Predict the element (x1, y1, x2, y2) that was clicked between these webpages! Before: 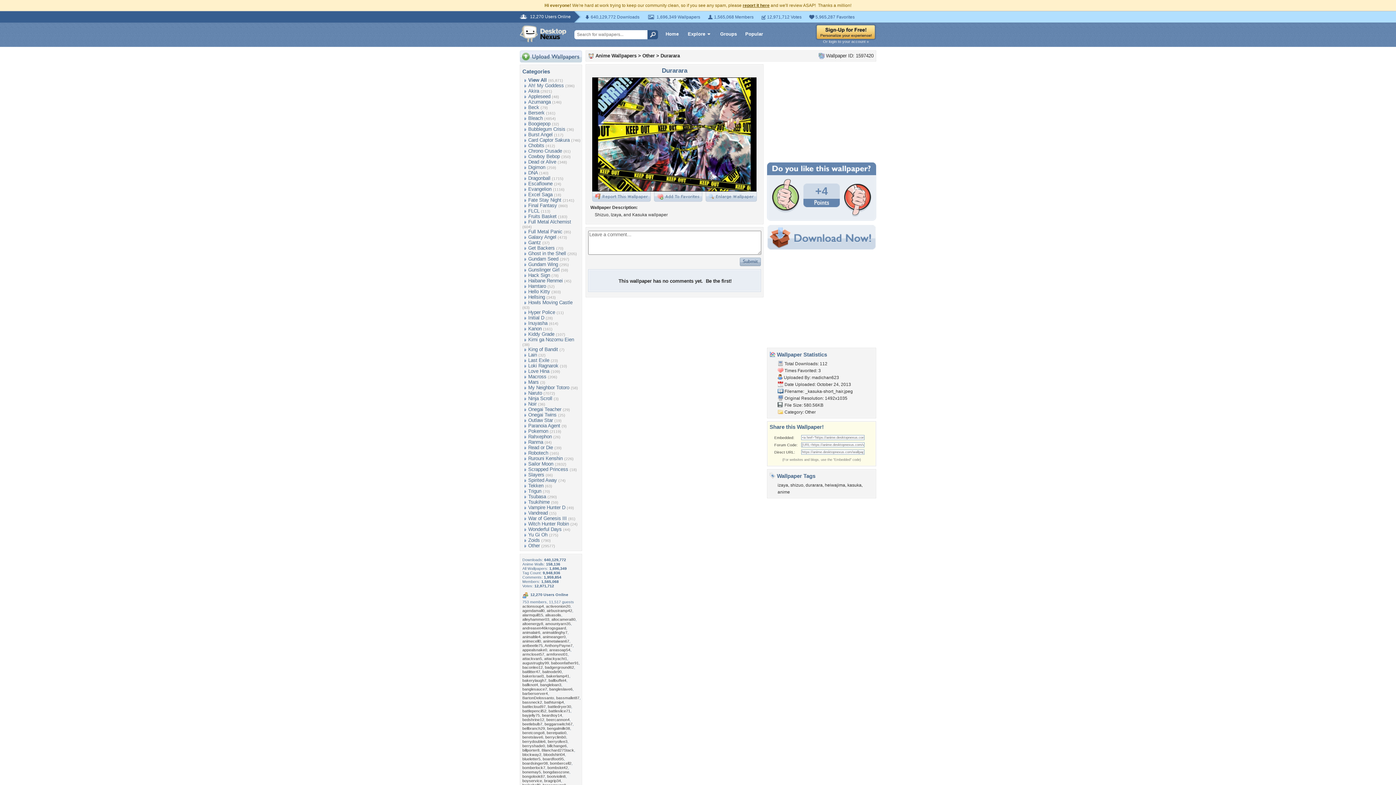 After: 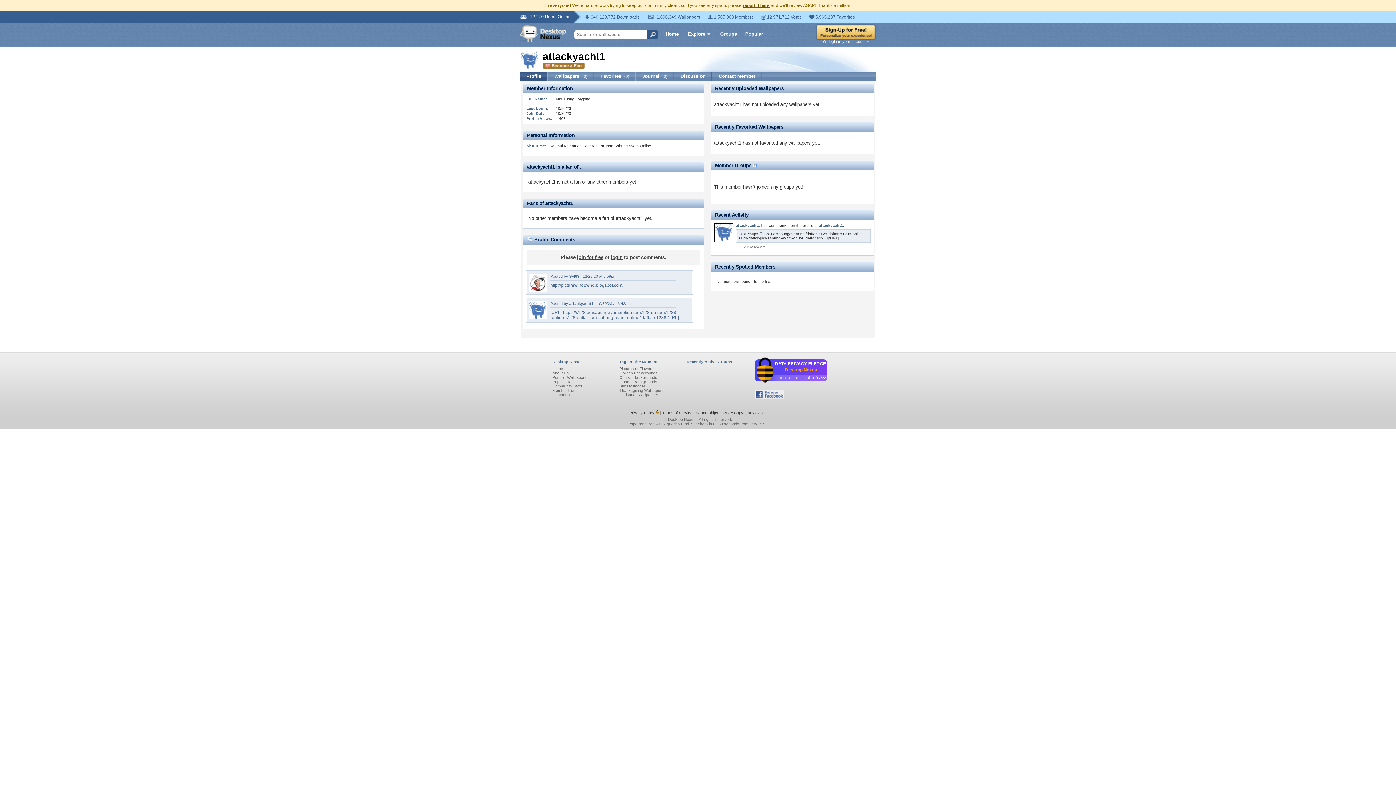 Action: bbox: (544, 656, 567, 661) label: attackyacht1